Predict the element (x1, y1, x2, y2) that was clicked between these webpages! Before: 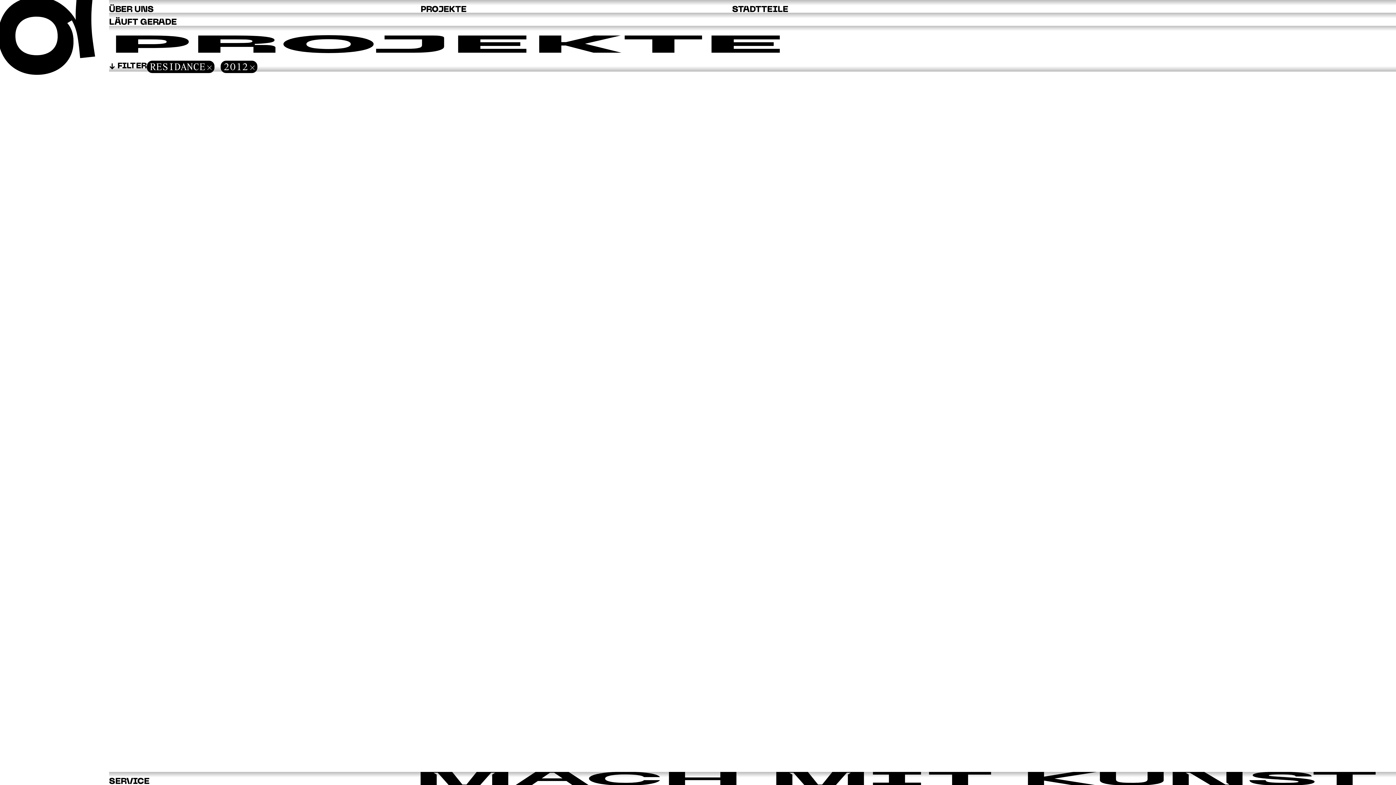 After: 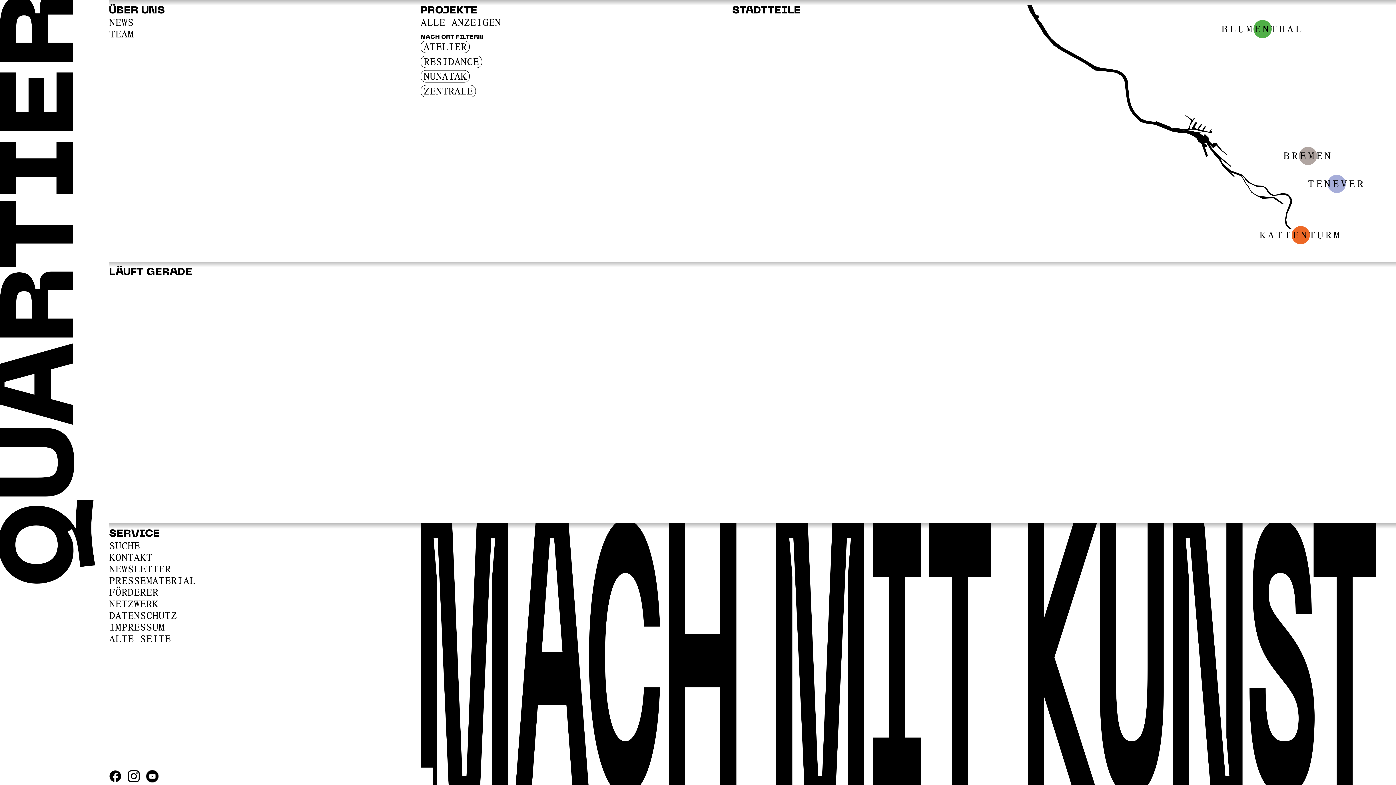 Action: bbox: (-3, -7, 97, 77) label: Q